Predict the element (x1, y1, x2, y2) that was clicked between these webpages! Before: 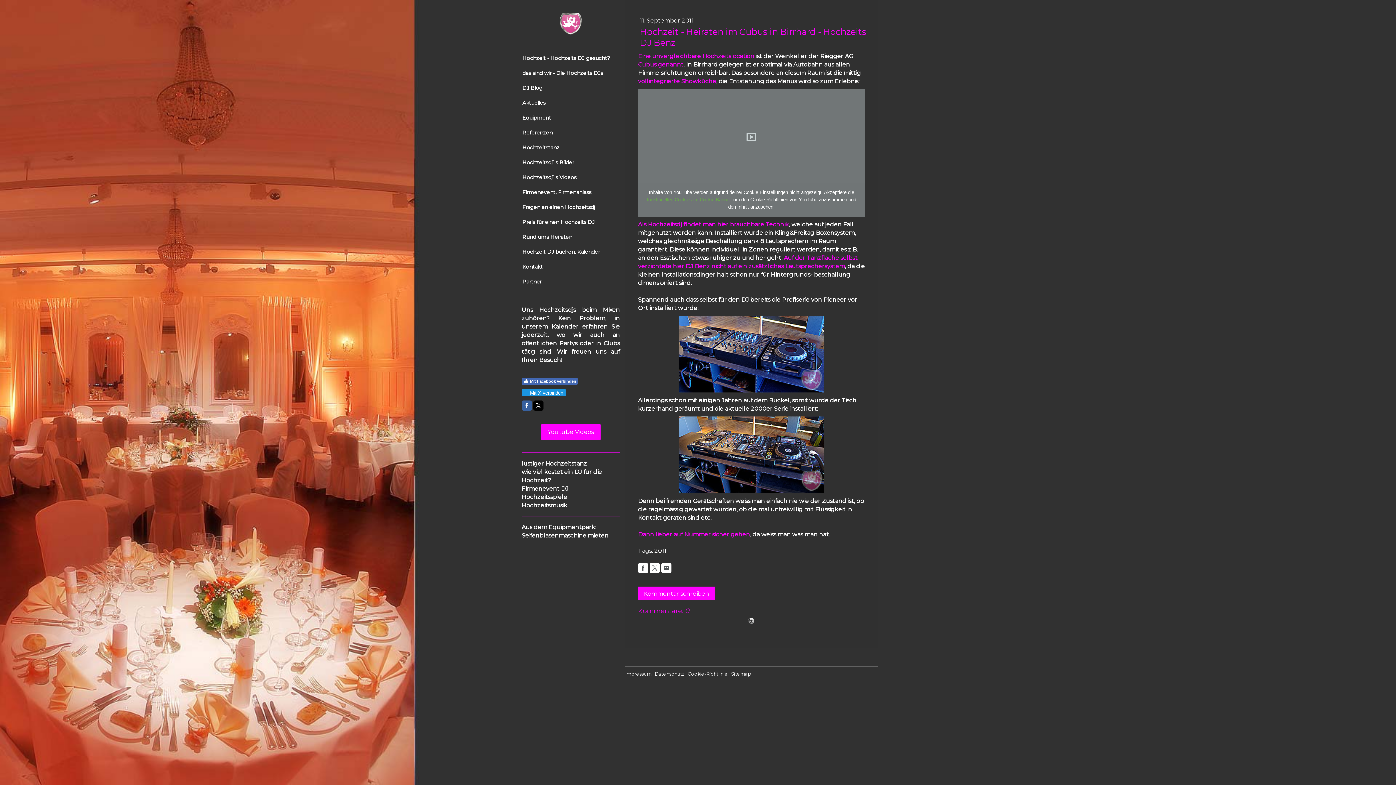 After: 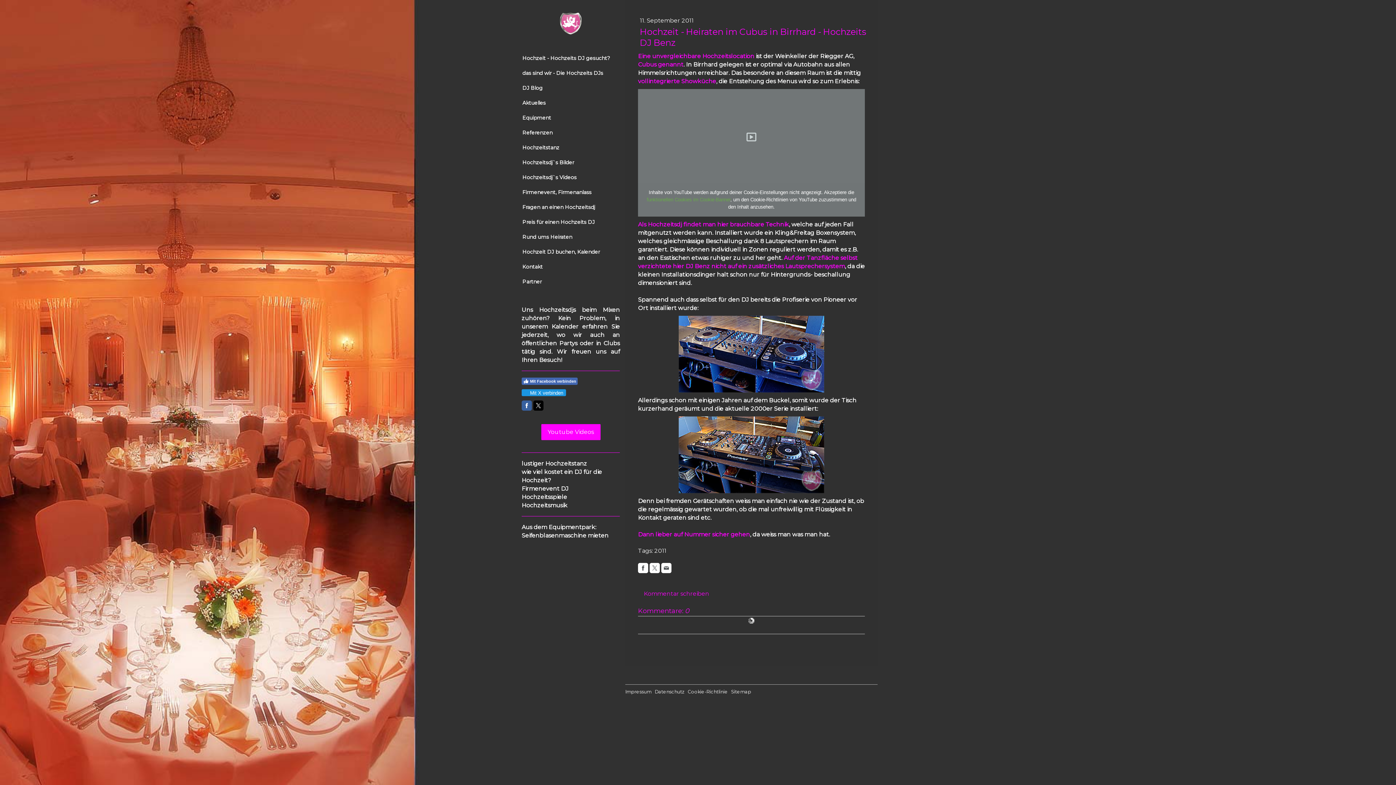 Action: bbox: (638, 586, 715, 600) label: Kommentar schreiben